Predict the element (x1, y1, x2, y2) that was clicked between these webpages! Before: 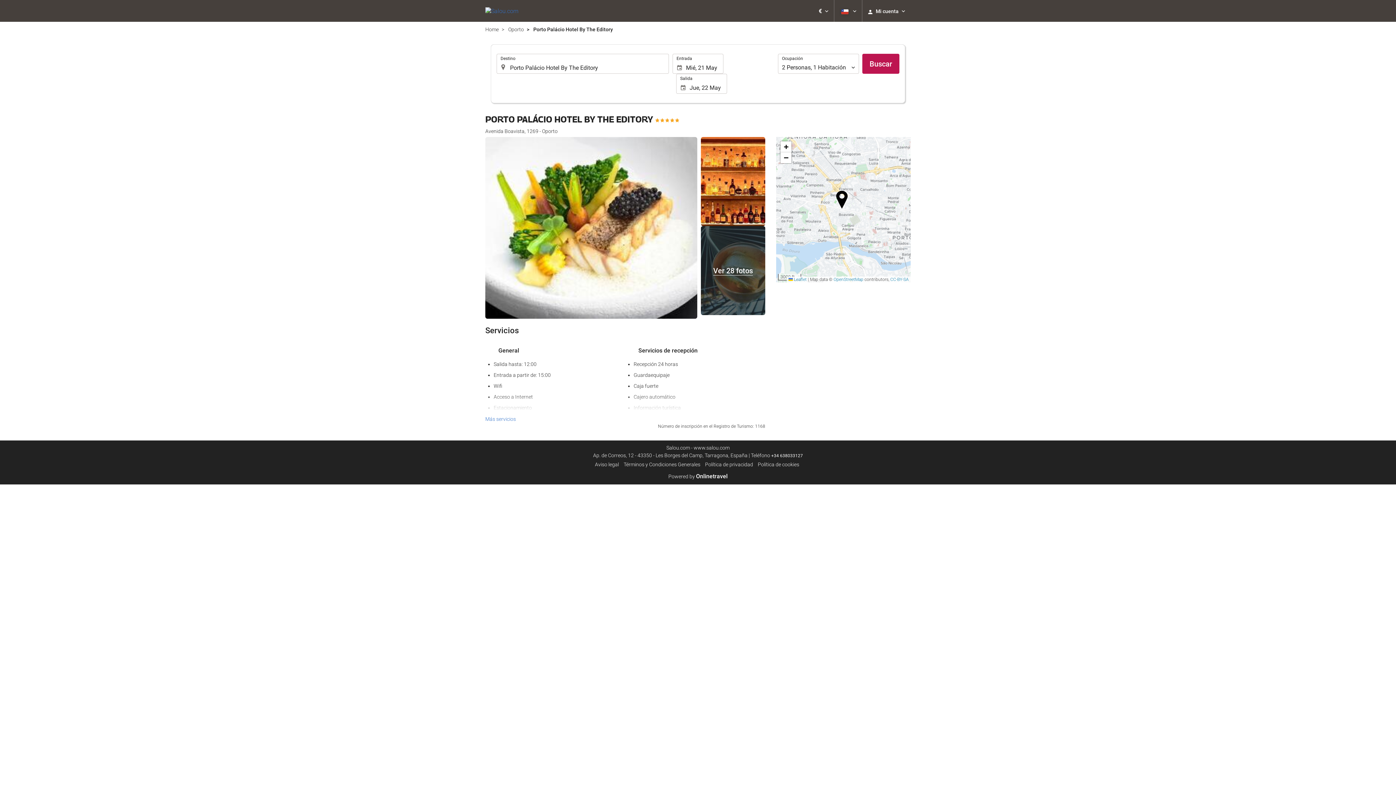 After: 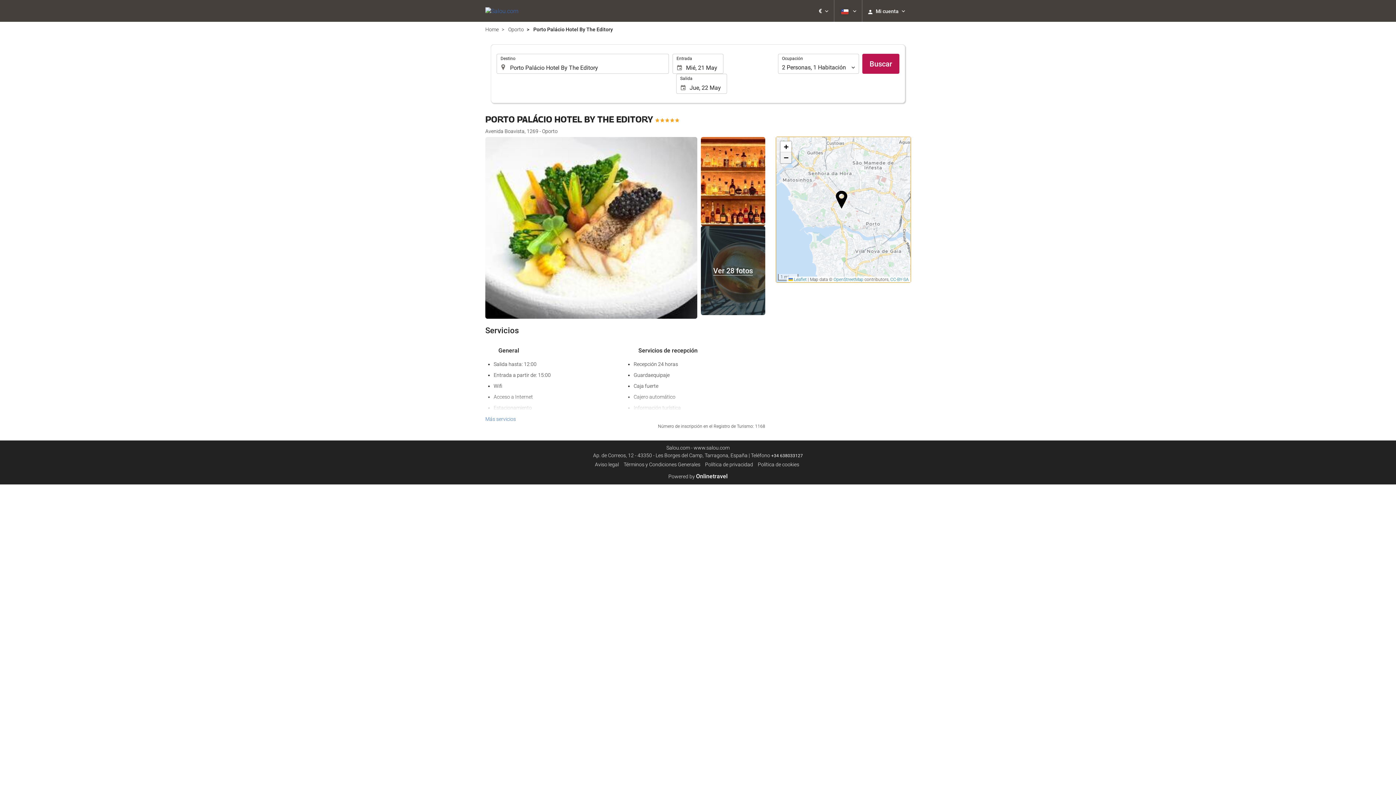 Action: bbox: (780, 152, 791, 163) label: Zoom out